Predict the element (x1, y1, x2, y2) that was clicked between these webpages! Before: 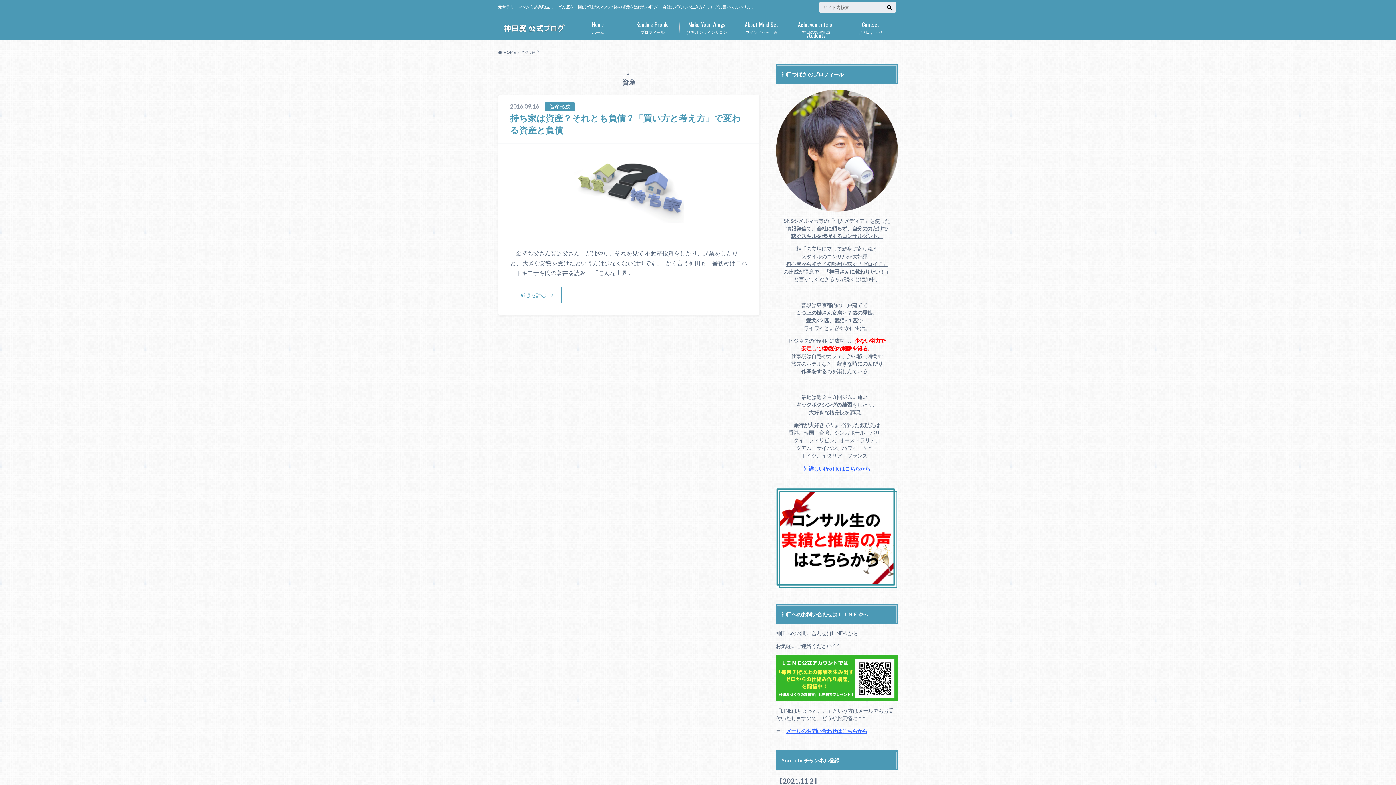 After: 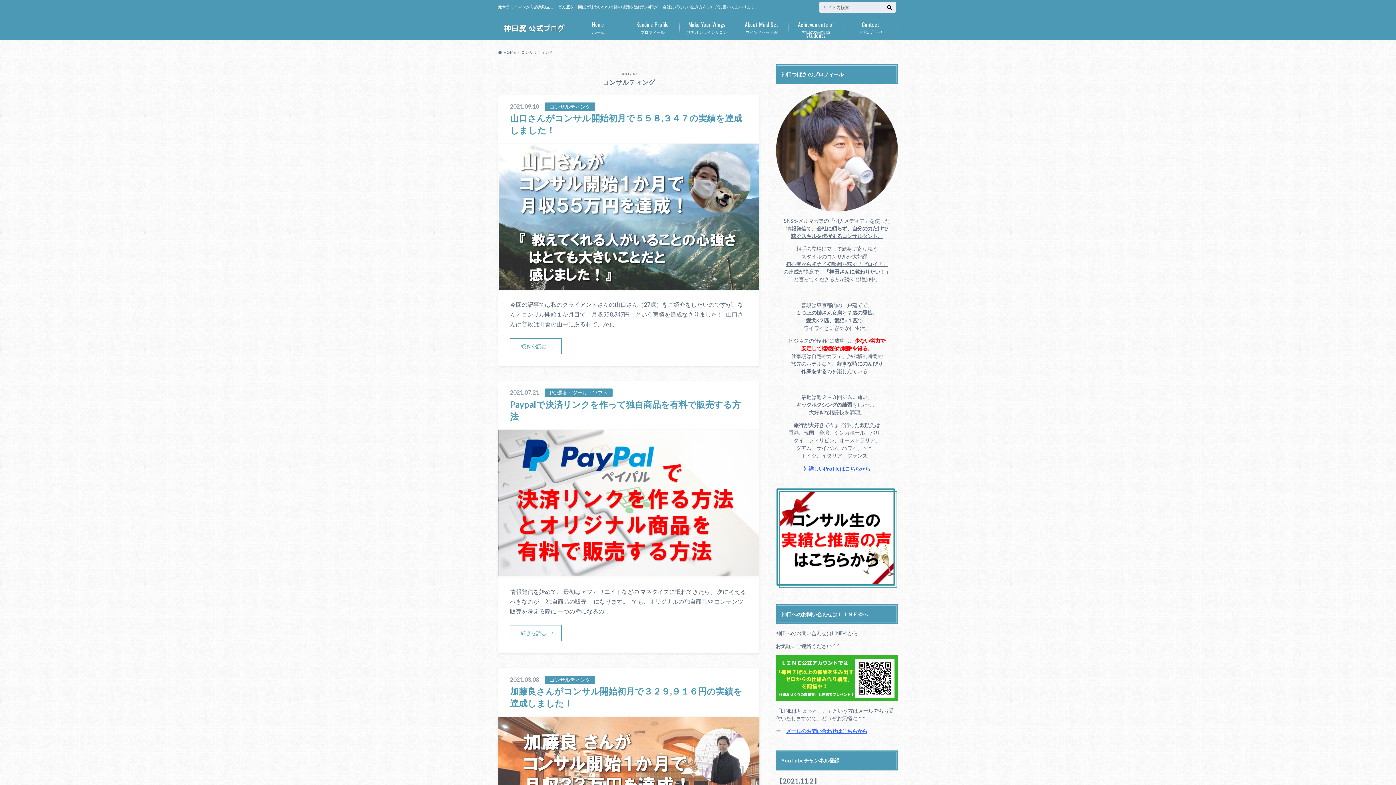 Action: label: 神田の指導実績
Achievements of students bbox: (789, 16, 843, 38)